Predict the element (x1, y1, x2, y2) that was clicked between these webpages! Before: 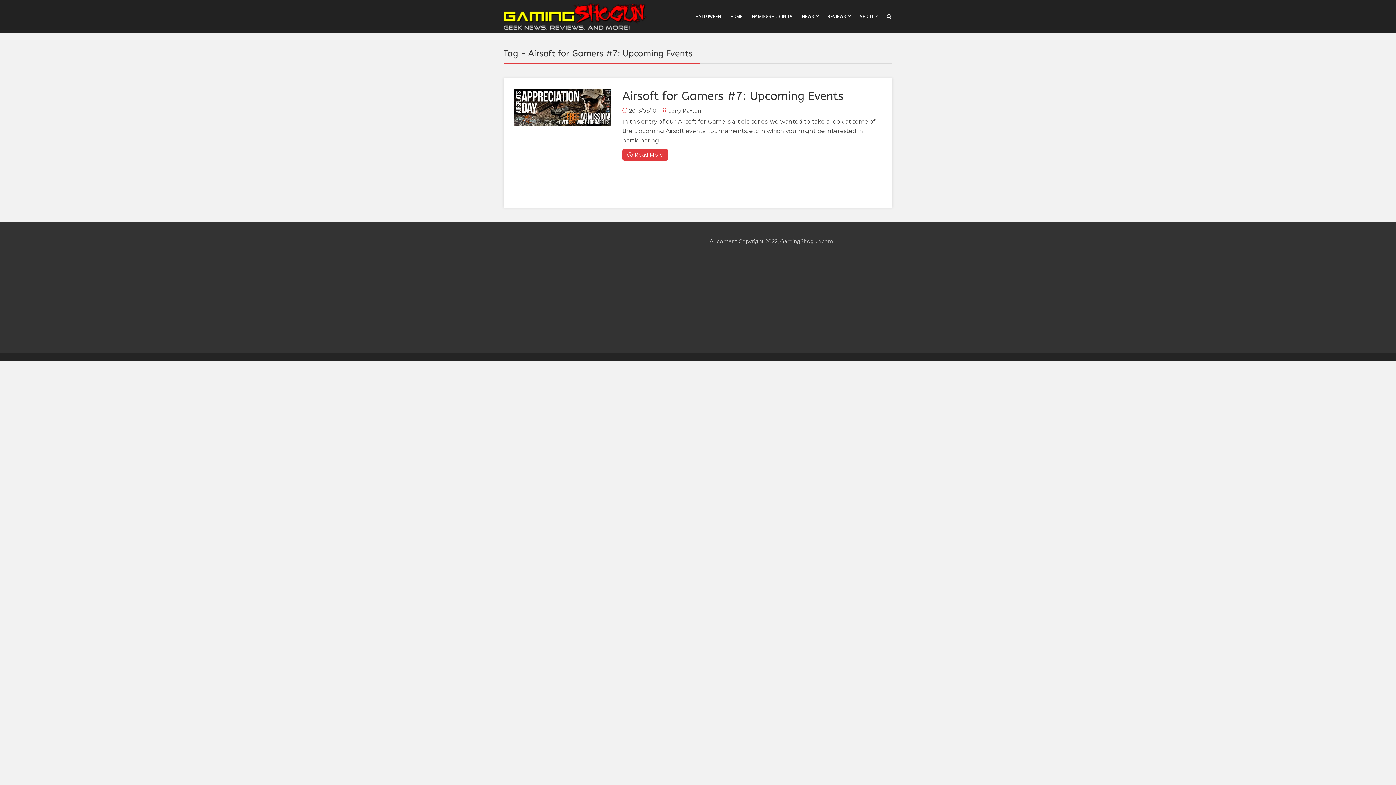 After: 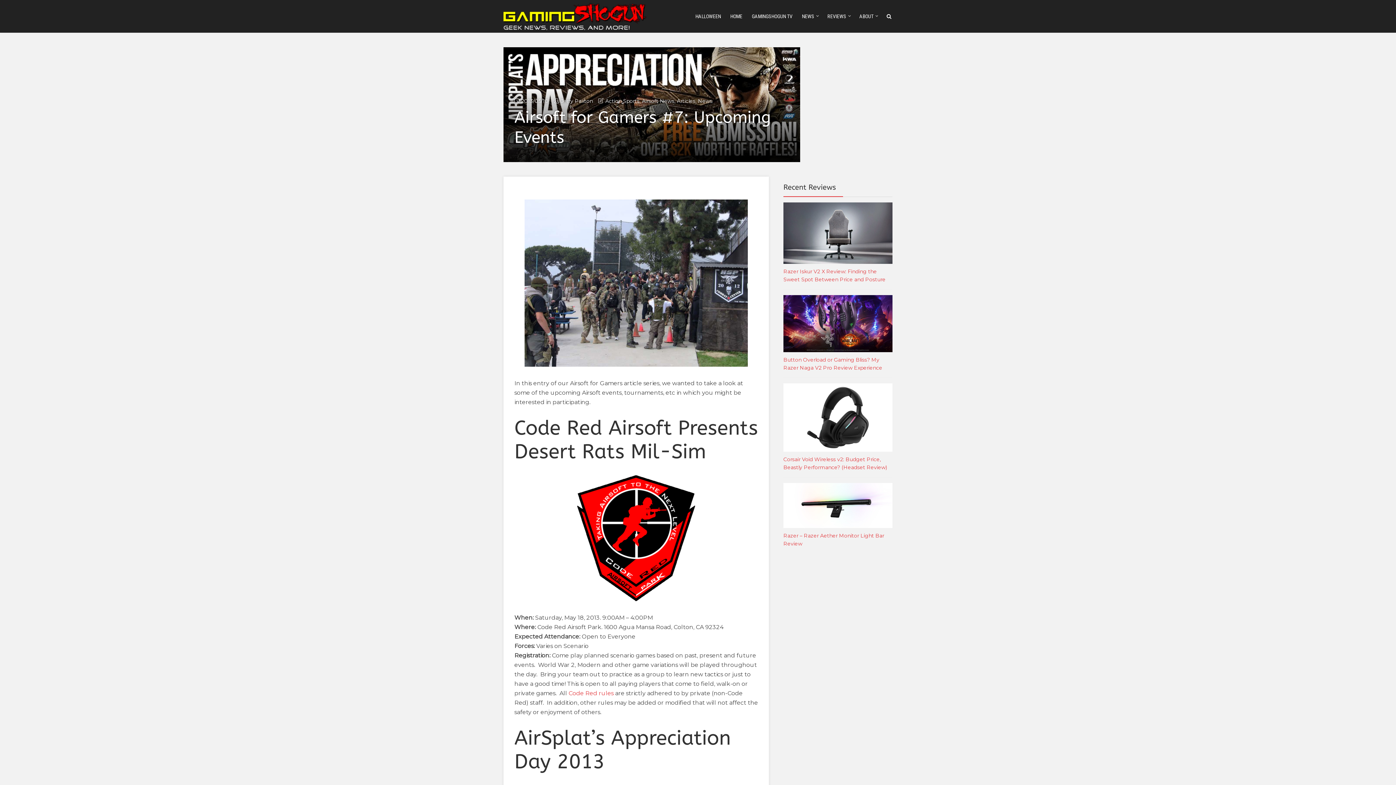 Action: bbox: (622, 149, 668, 160) label: Read More